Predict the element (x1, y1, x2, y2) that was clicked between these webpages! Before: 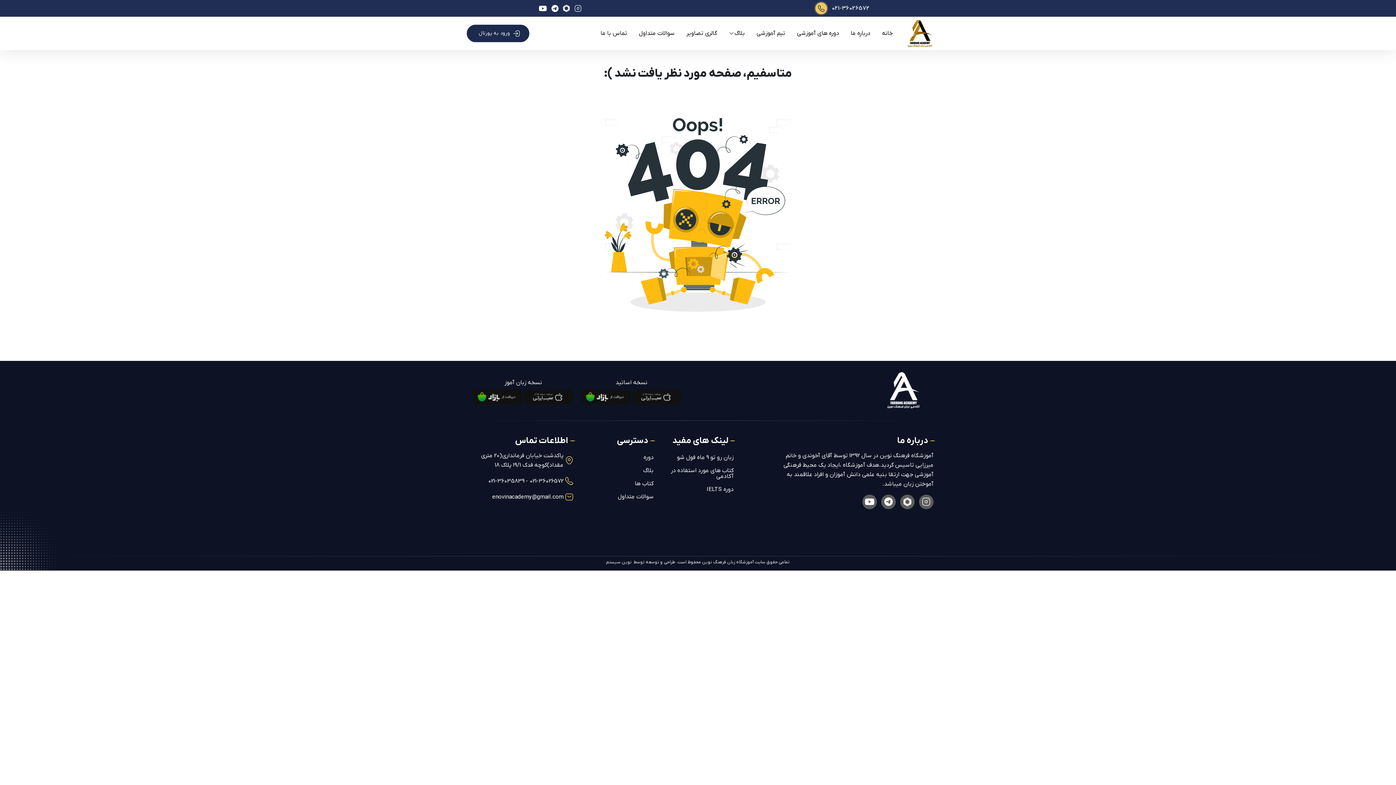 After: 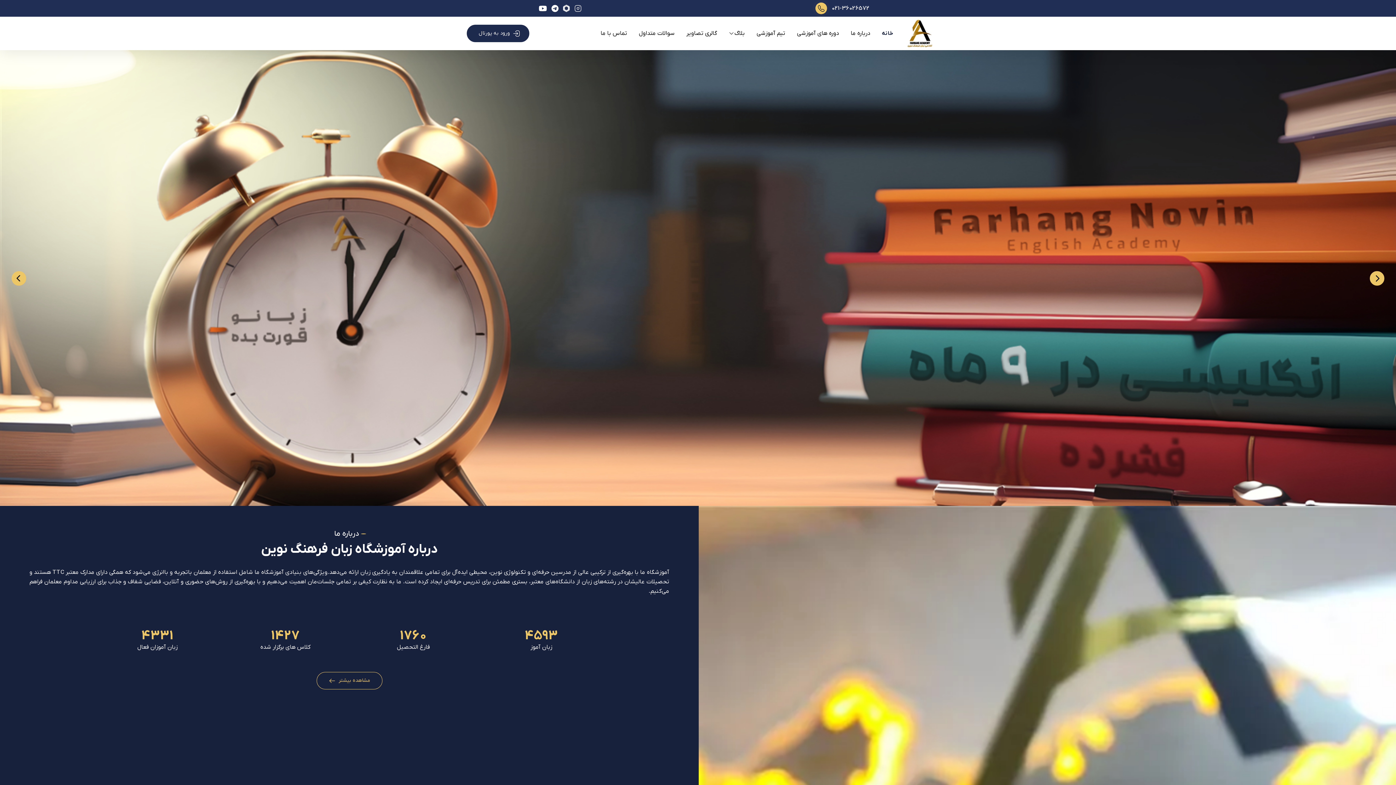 Action: bbox: (906, 19, 933, 47)